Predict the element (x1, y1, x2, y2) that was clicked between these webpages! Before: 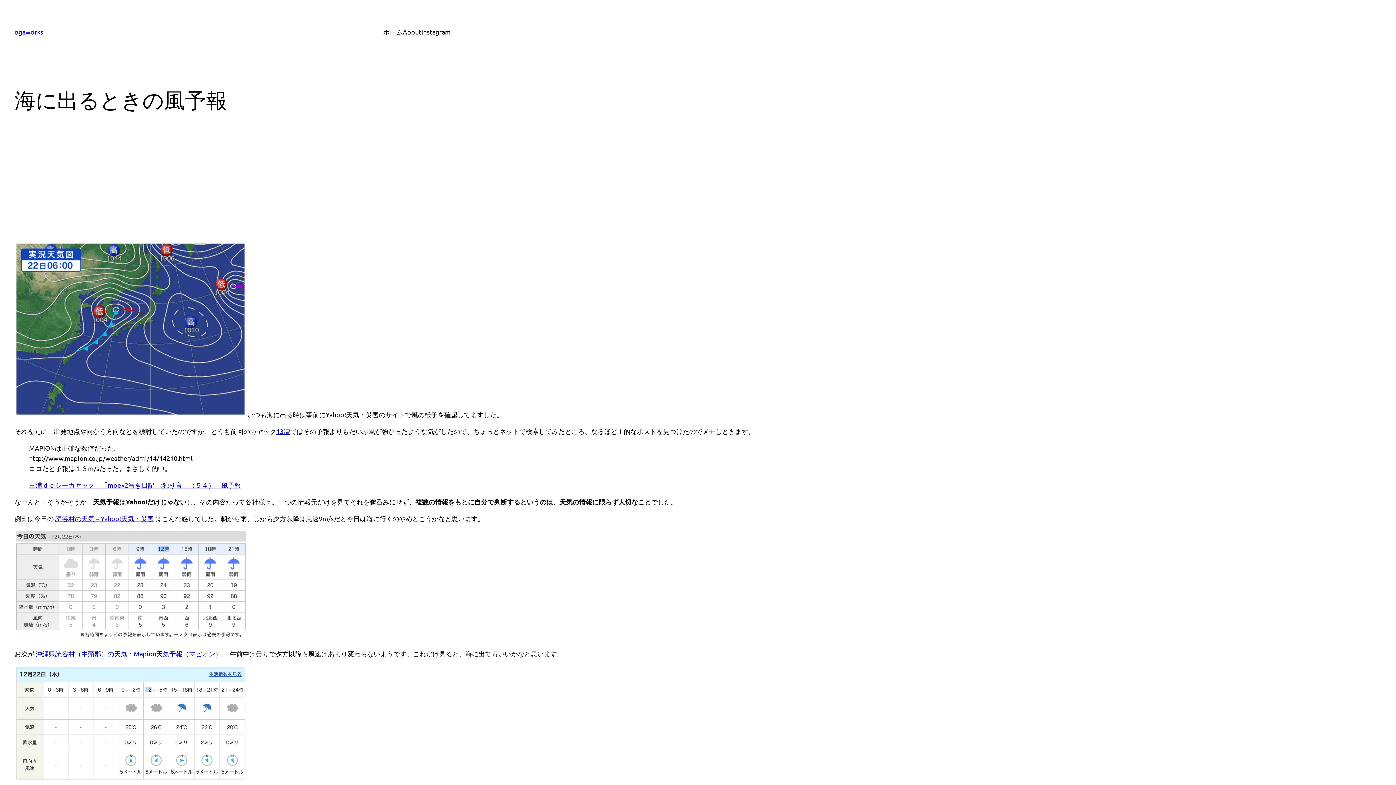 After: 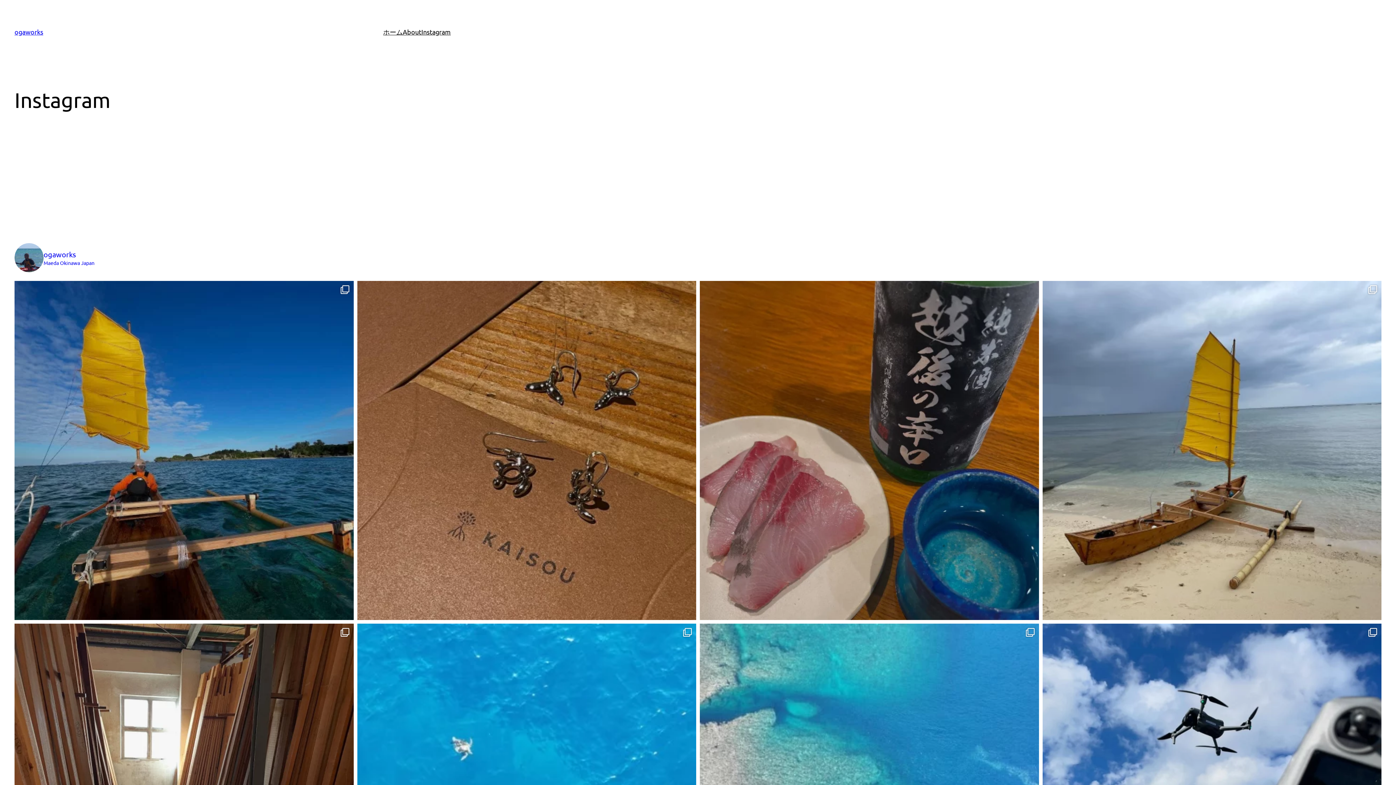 Action: label: Instagram bbox: (421, 26, 450, 37)